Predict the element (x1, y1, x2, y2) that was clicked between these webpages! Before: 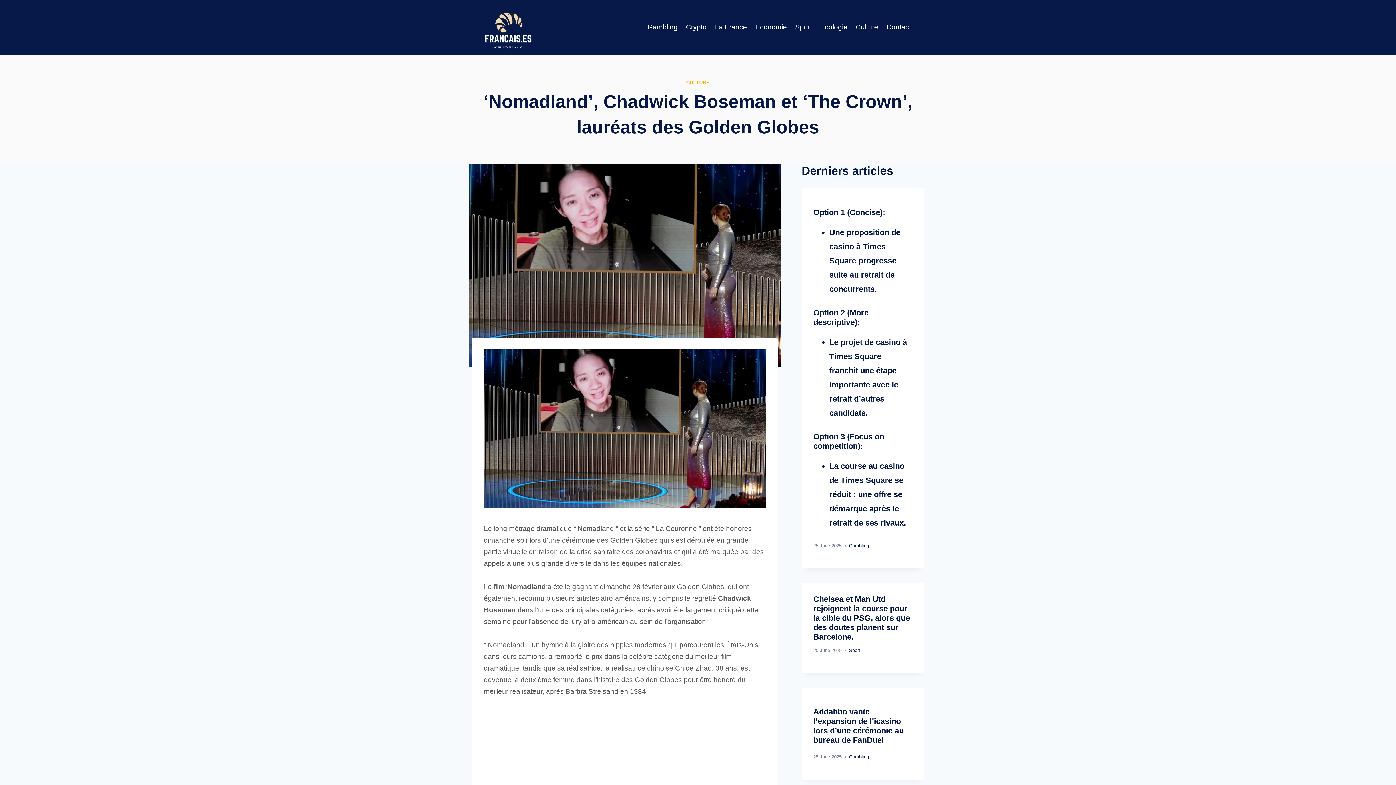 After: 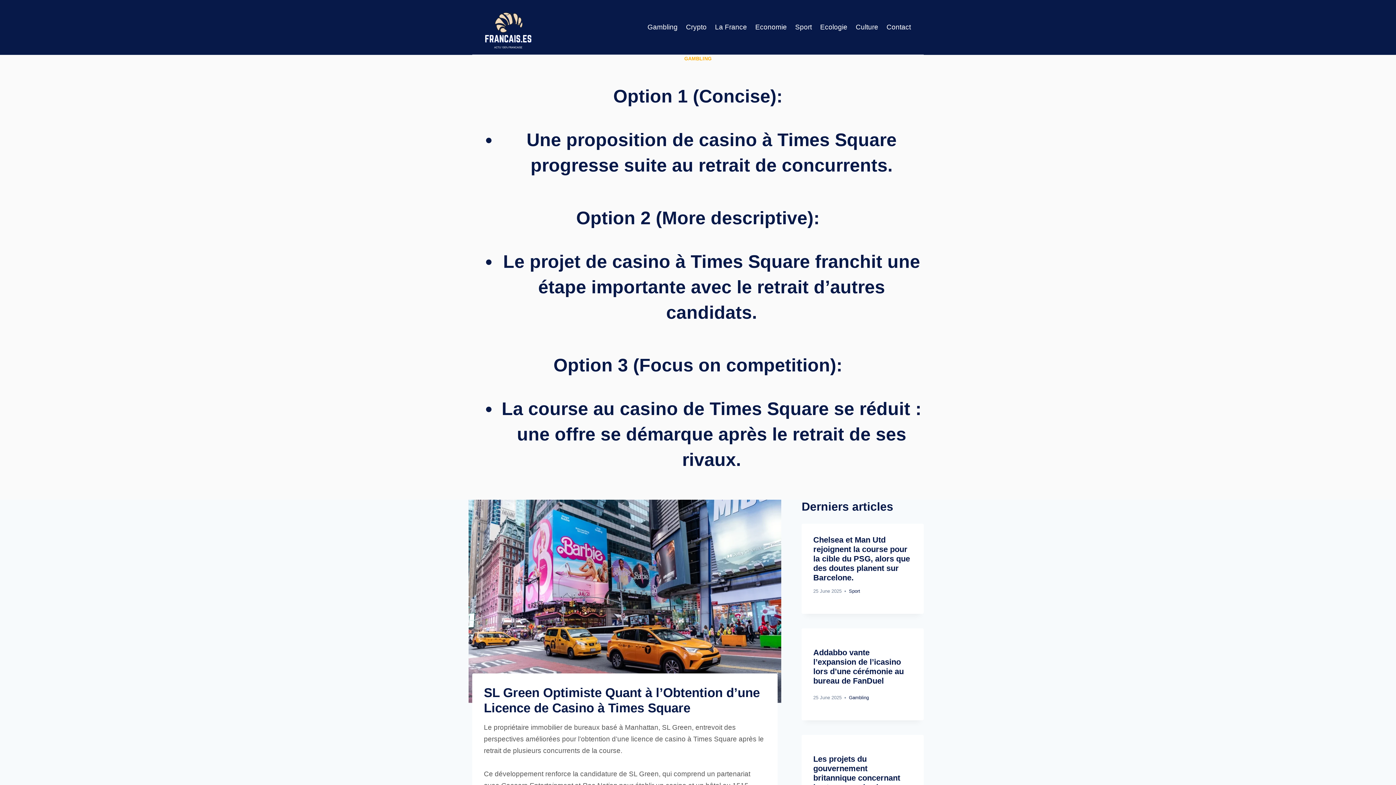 Action: label: Option 1 (Concise):

Une proposition de casino à Times Square progresse suite au retrait de concurrents.

Option 2 (More descriptive):

Le projet de casino à Times Square franchit une étape importante avec le retrait d’autres candidats.

Option 3 (Focus on competition):

La course au casino de Times Square se réduit : une offre se démarque après le retrait de ses rivaux. bbox: (813, 207, 912, 530)